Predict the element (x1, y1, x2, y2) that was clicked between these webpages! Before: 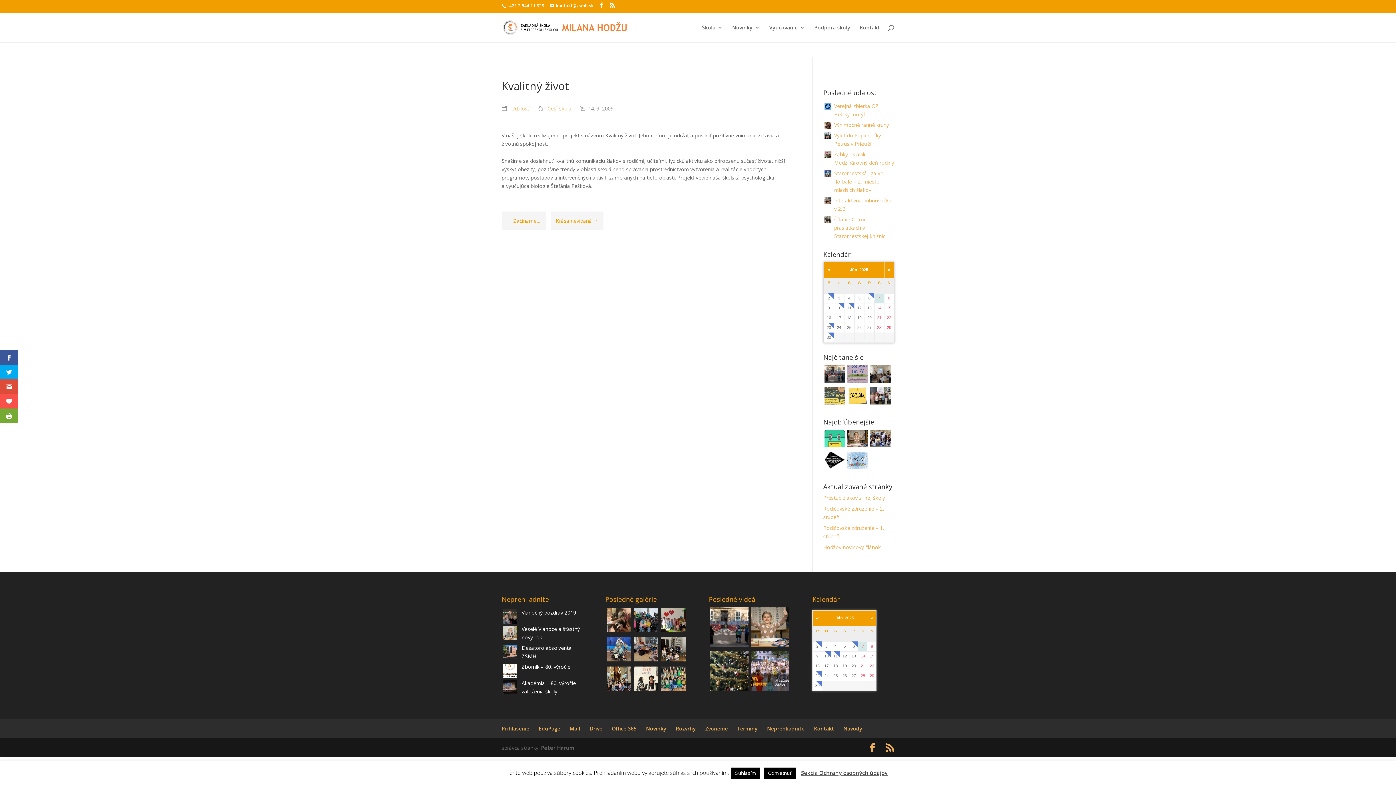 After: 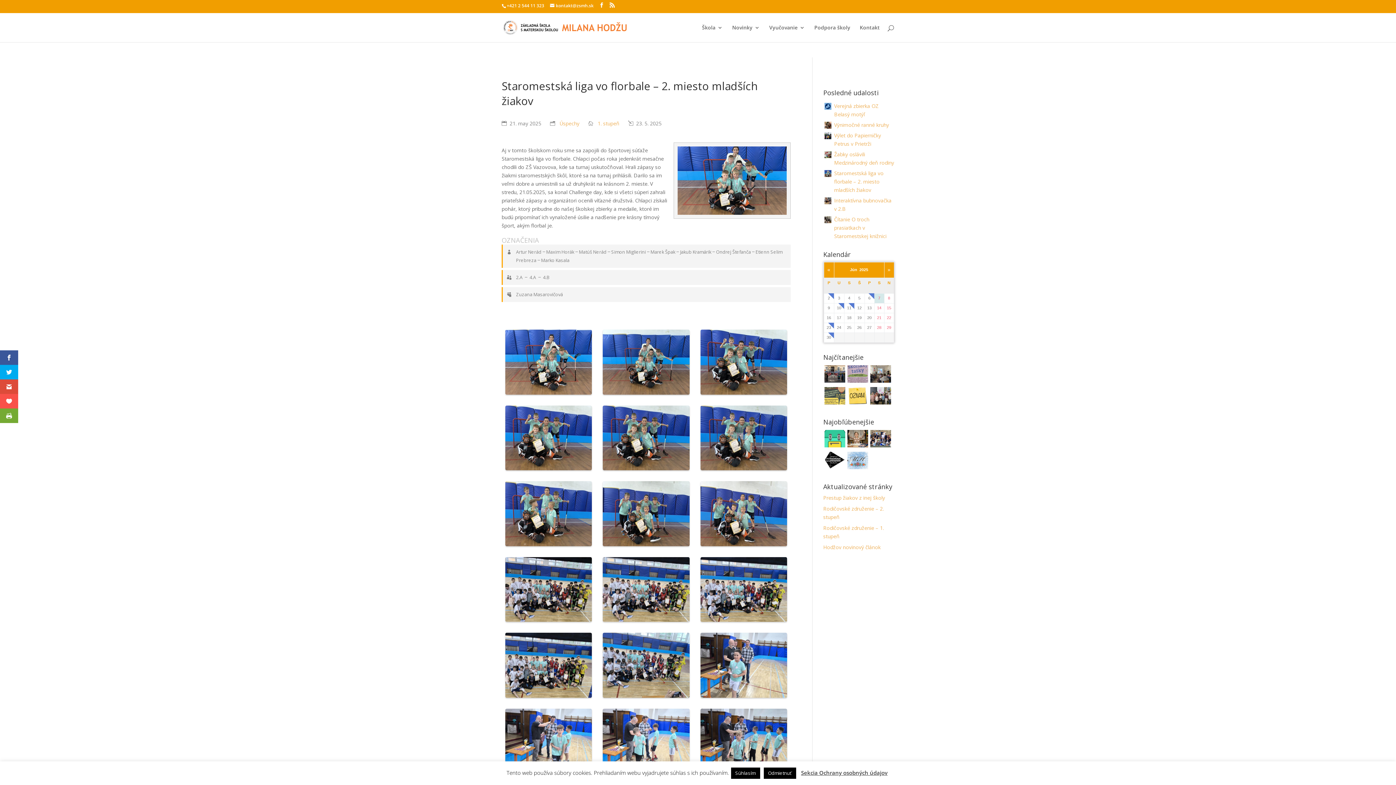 Action: bbox: (823, 169, 894, 194) label: Staromestská liga vo florbale – 2. miesto mladších žiakov